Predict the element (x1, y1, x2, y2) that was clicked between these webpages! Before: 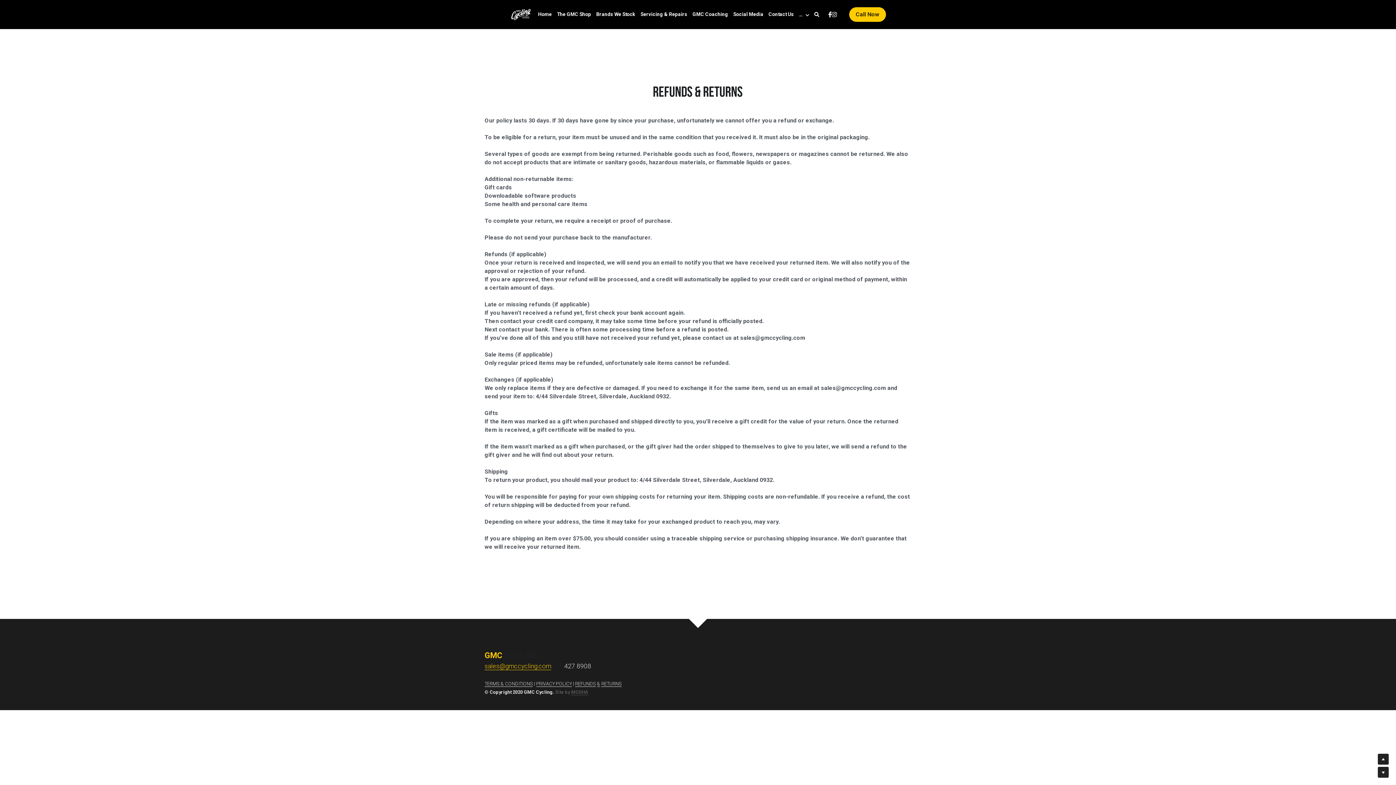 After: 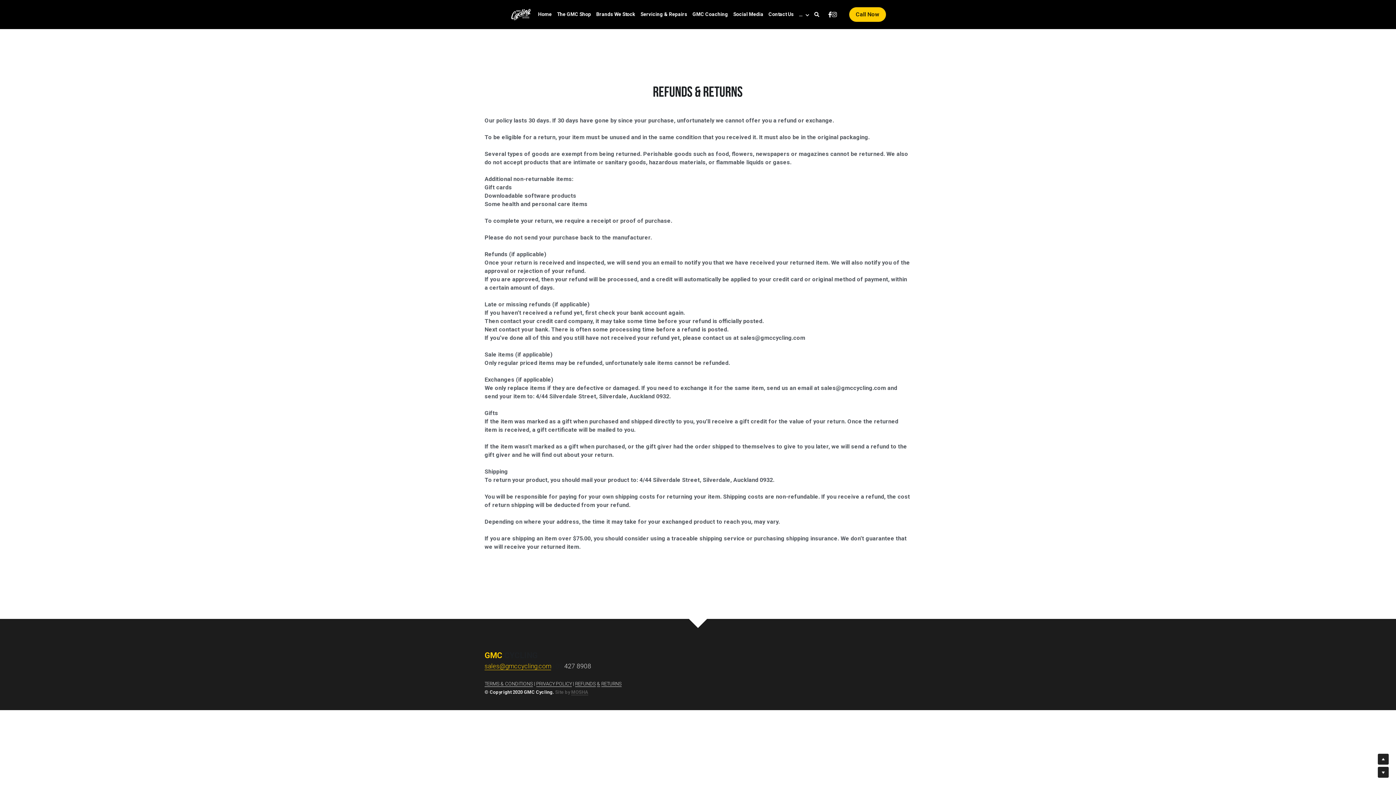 Action: bbox: (575, 681, 596, 687) label: REFUNDS